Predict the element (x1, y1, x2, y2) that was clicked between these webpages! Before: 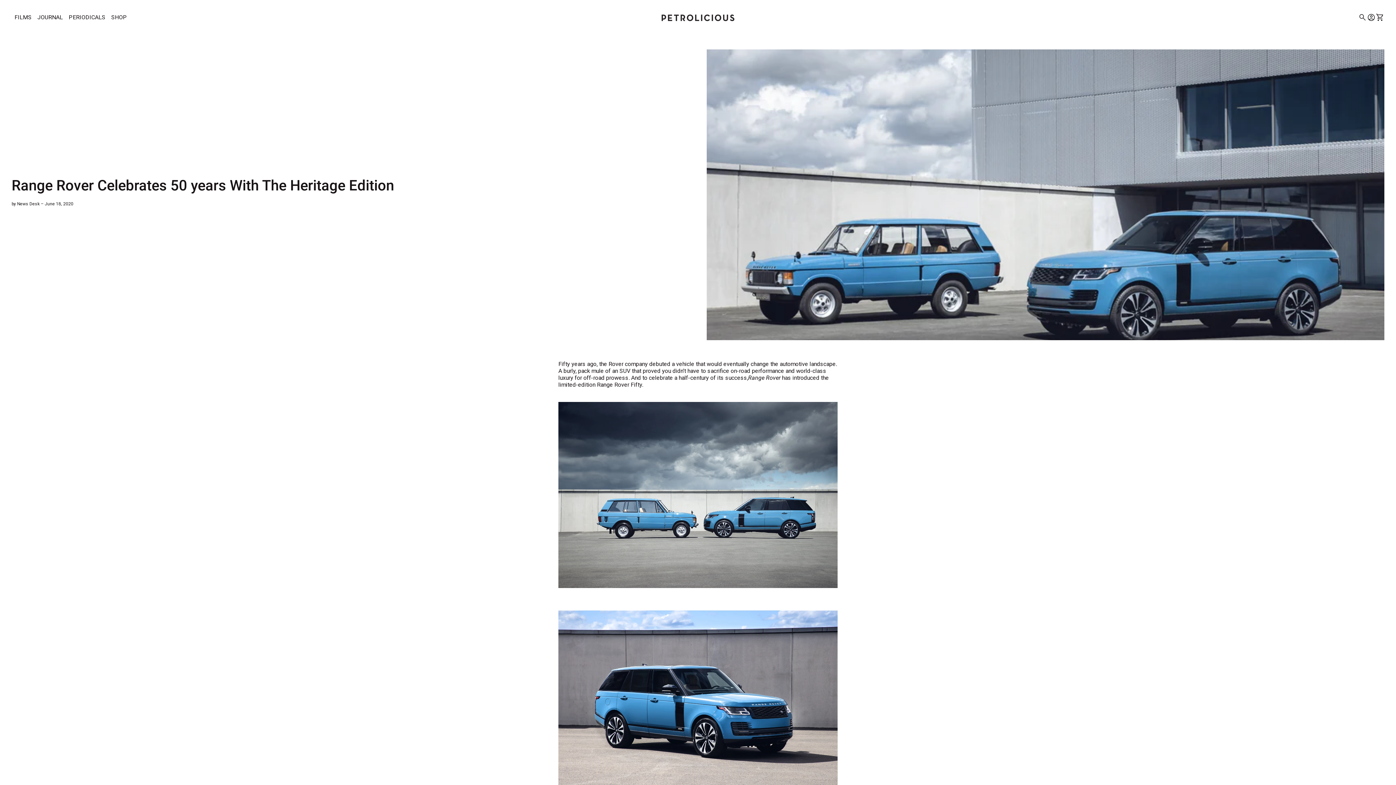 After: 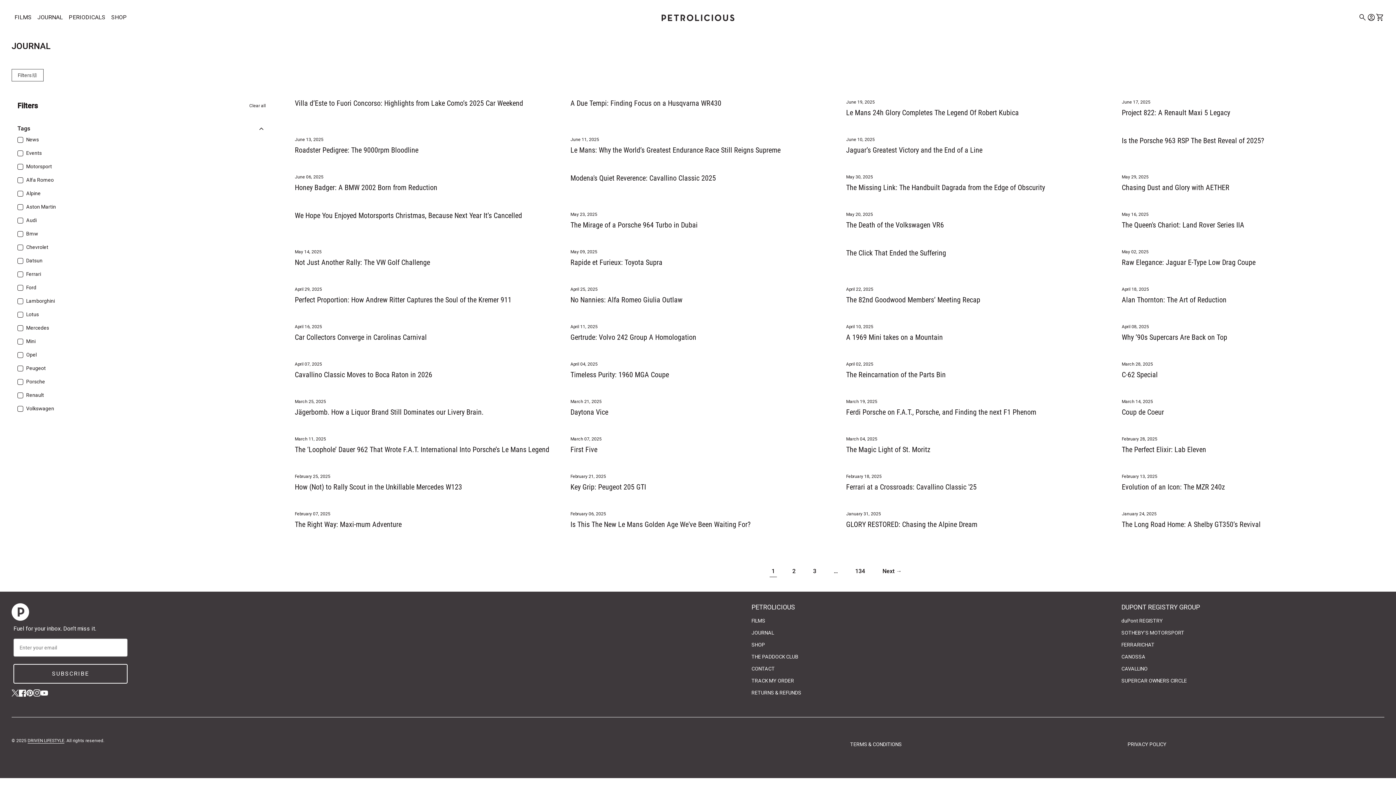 Action: bbox: (34, 5, 65, 29) label: JOURNAL